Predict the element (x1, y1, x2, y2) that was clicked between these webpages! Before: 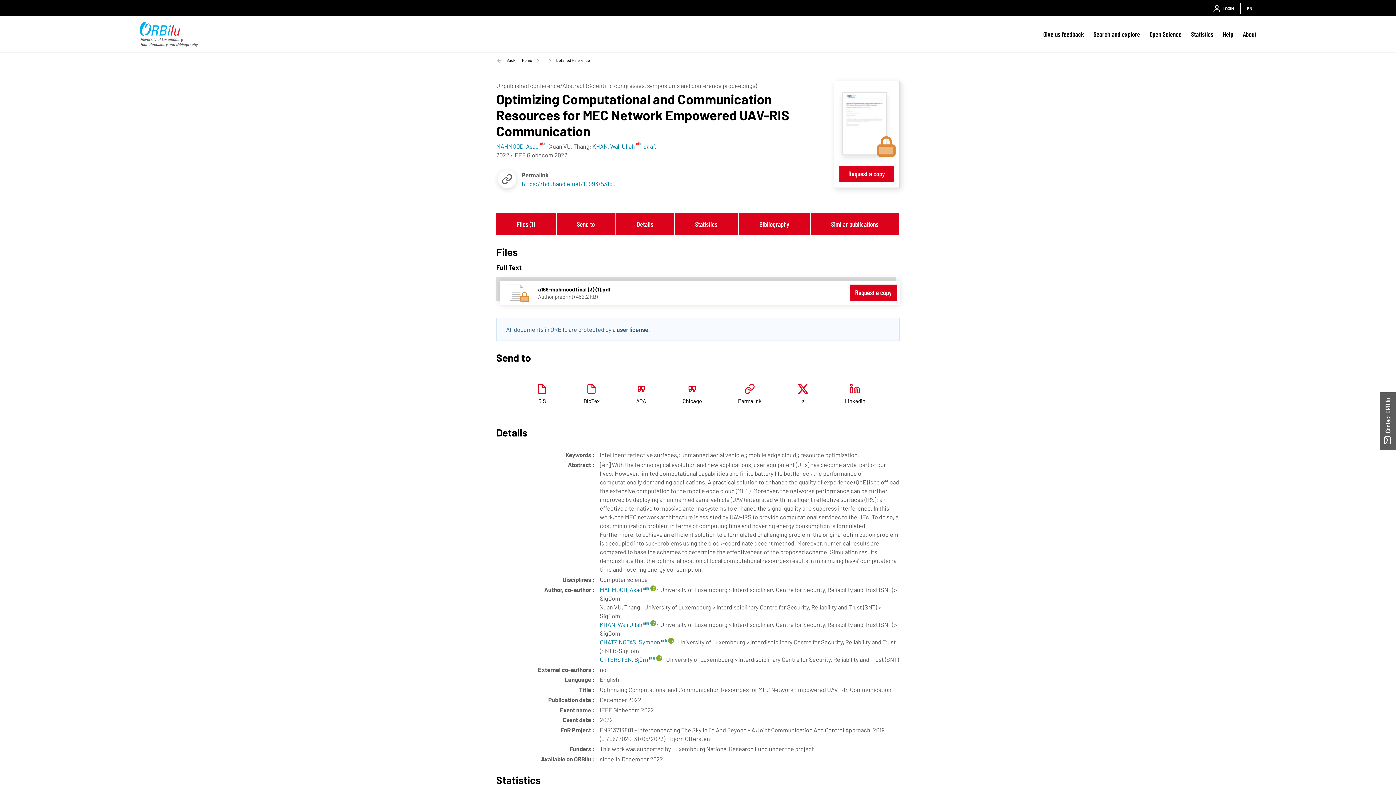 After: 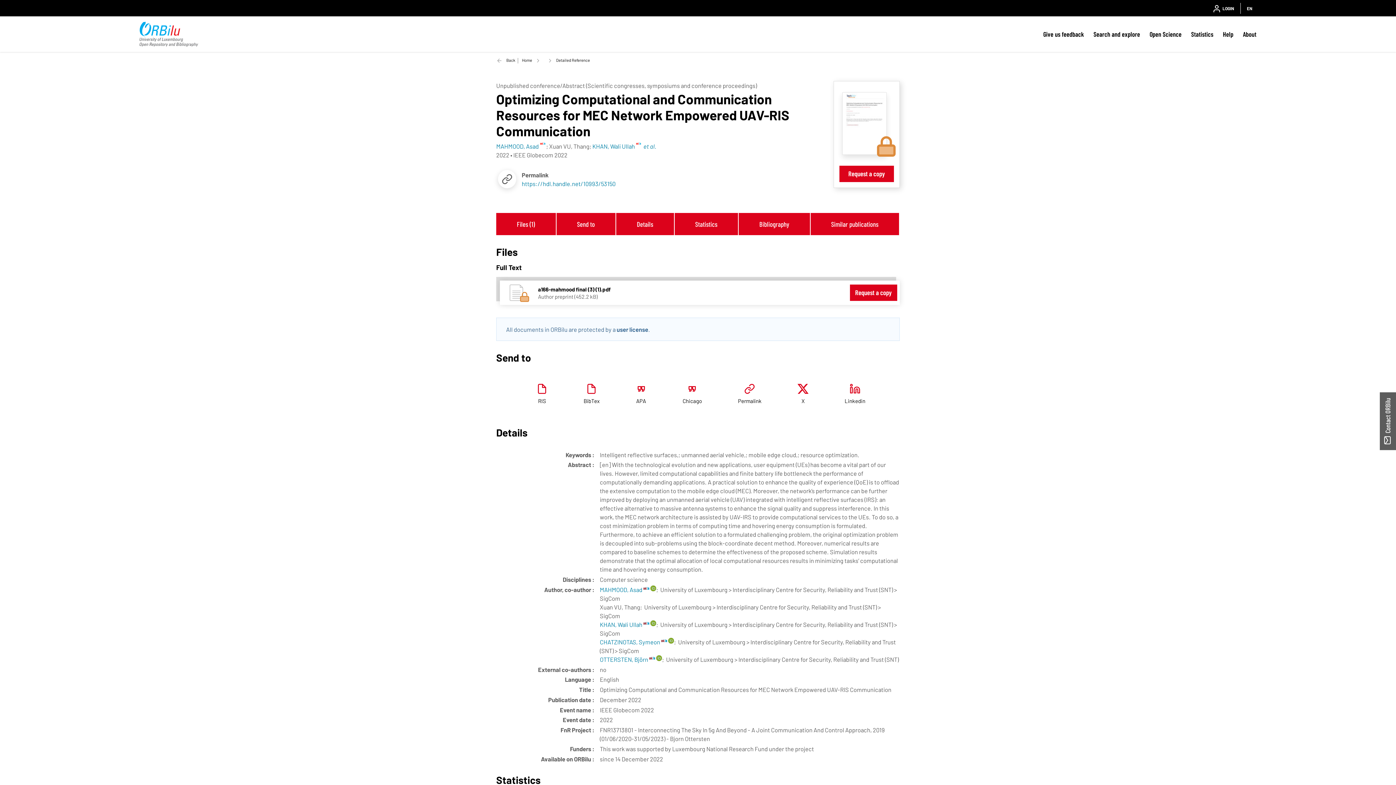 Action: label: RIS bbox: (518, 380, 565, 410)